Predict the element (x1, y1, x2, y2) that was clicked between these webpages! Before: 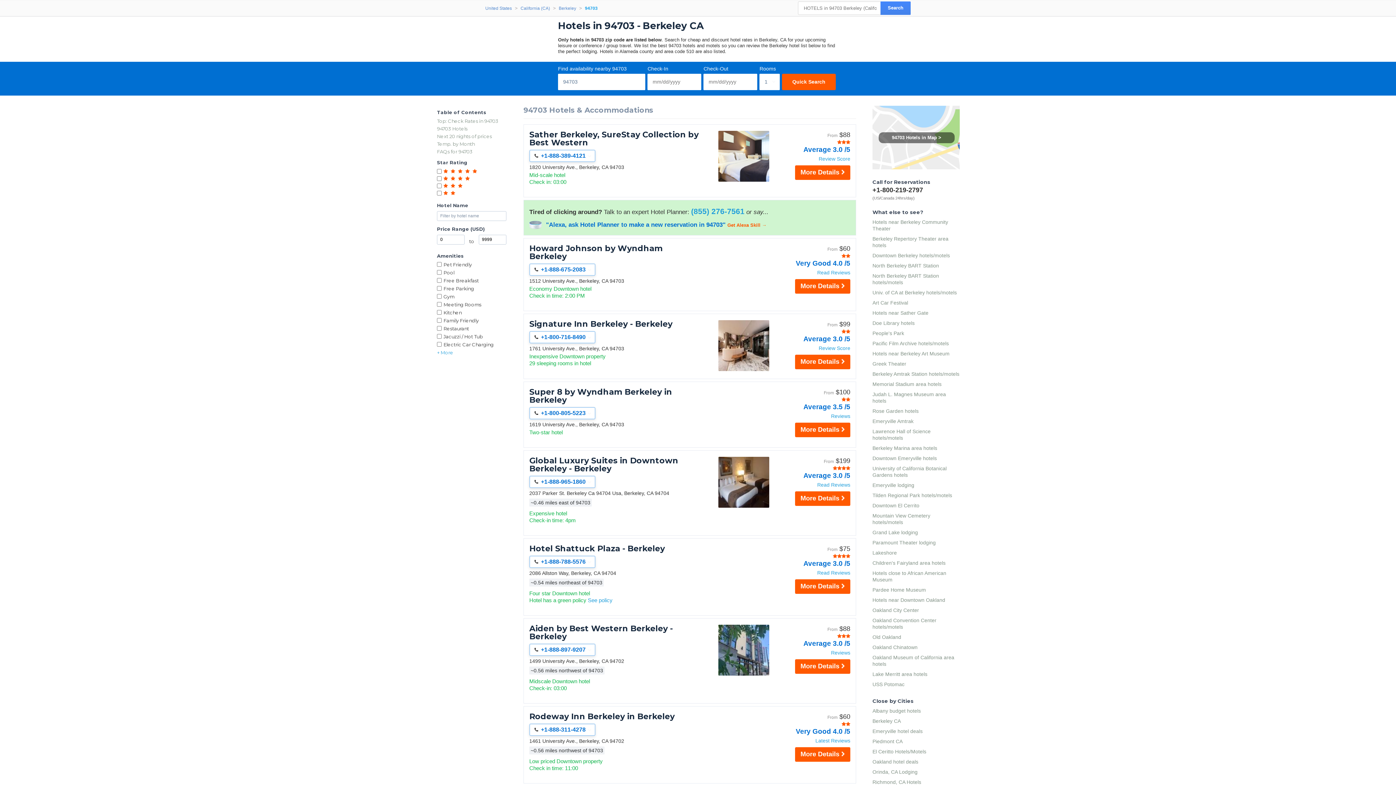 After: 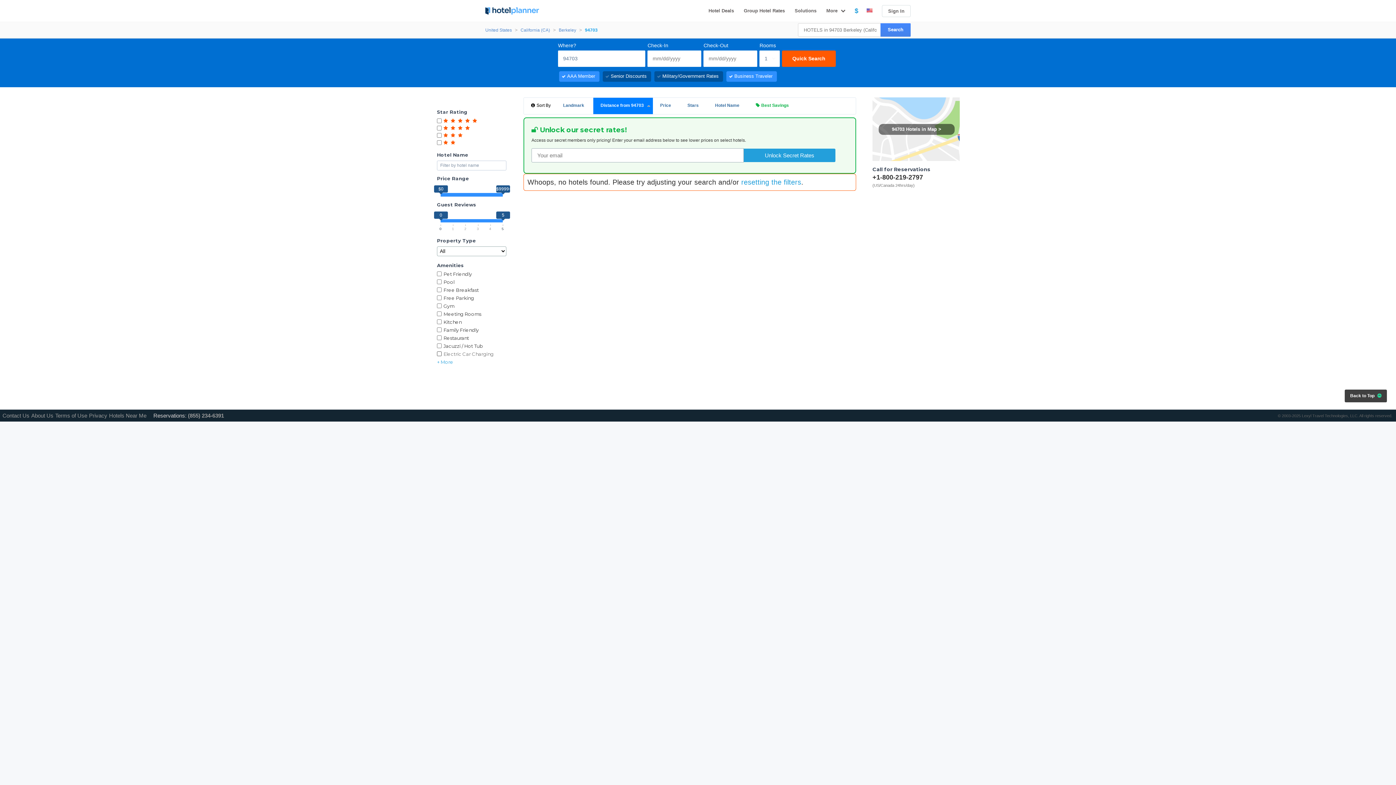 Action: label: + More bbox: (437, 349, 453, 355)